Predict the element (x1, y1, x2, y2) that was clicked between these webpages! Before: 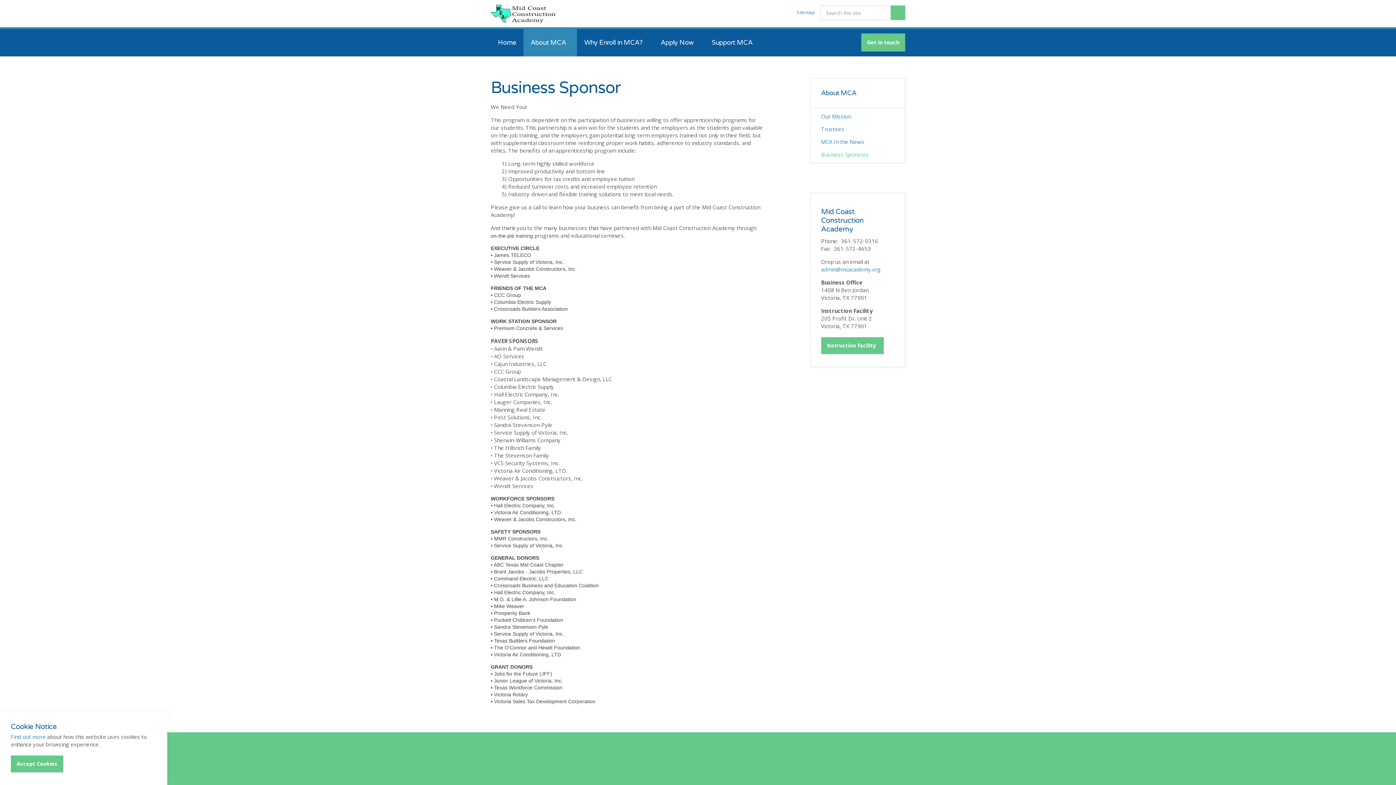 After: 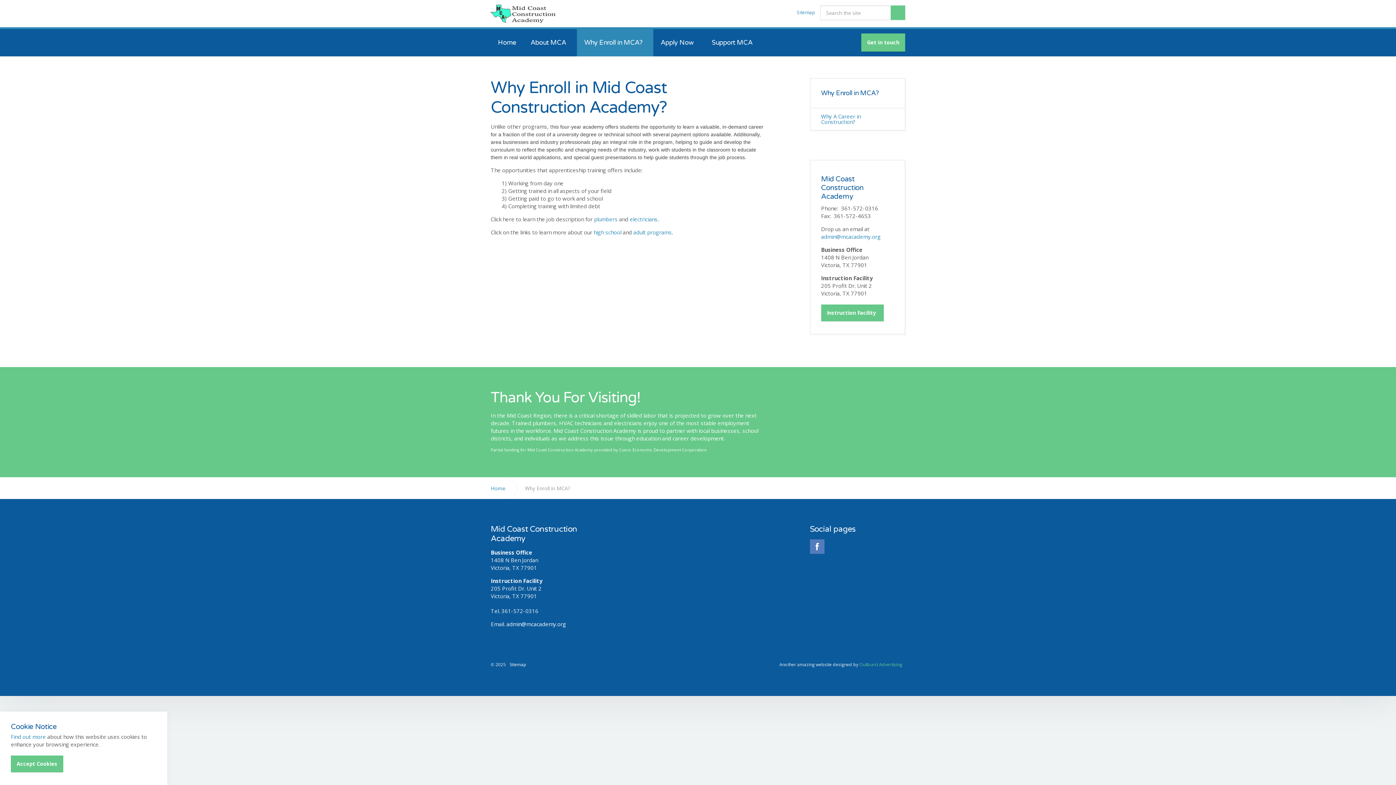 Action: bbox: (577, 29, 653, 56) label: Why Enroll in MCA?